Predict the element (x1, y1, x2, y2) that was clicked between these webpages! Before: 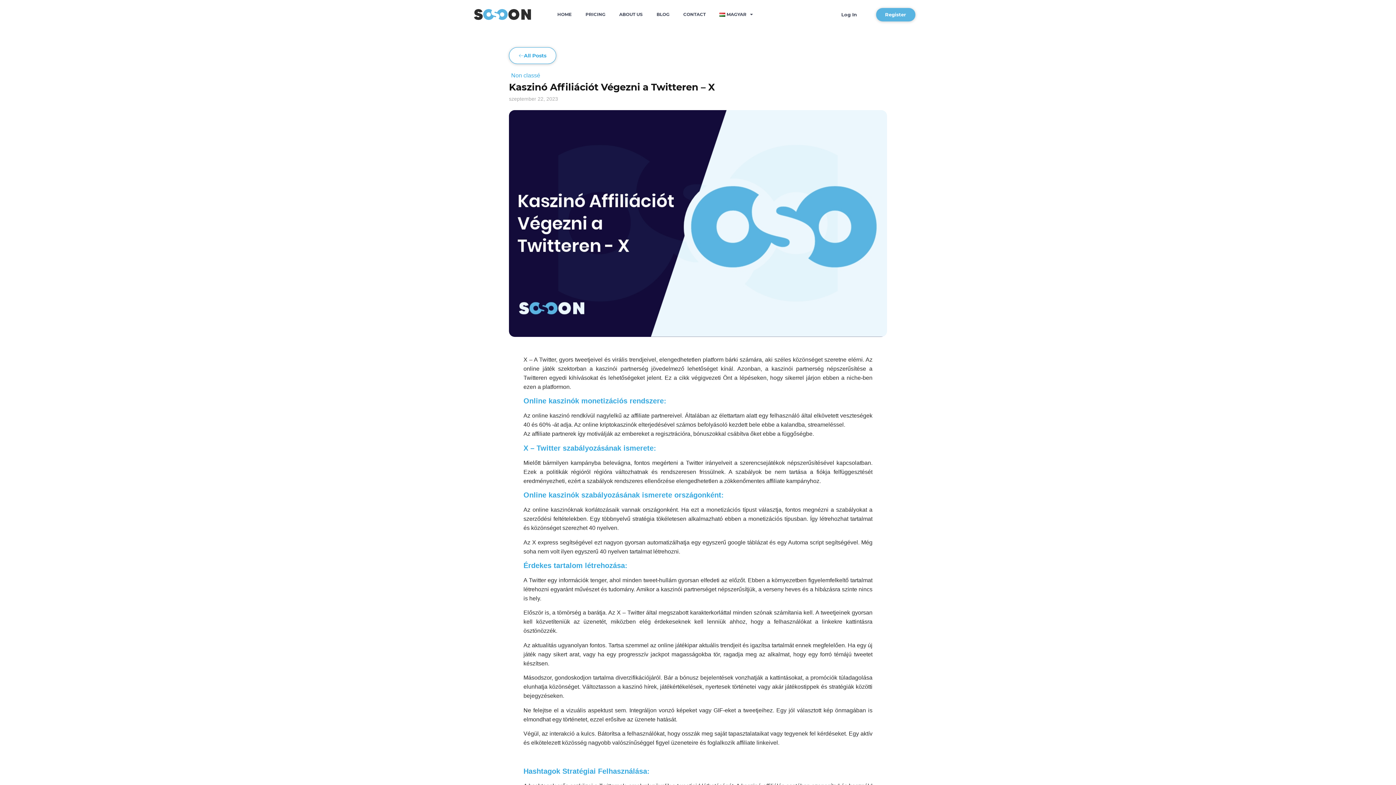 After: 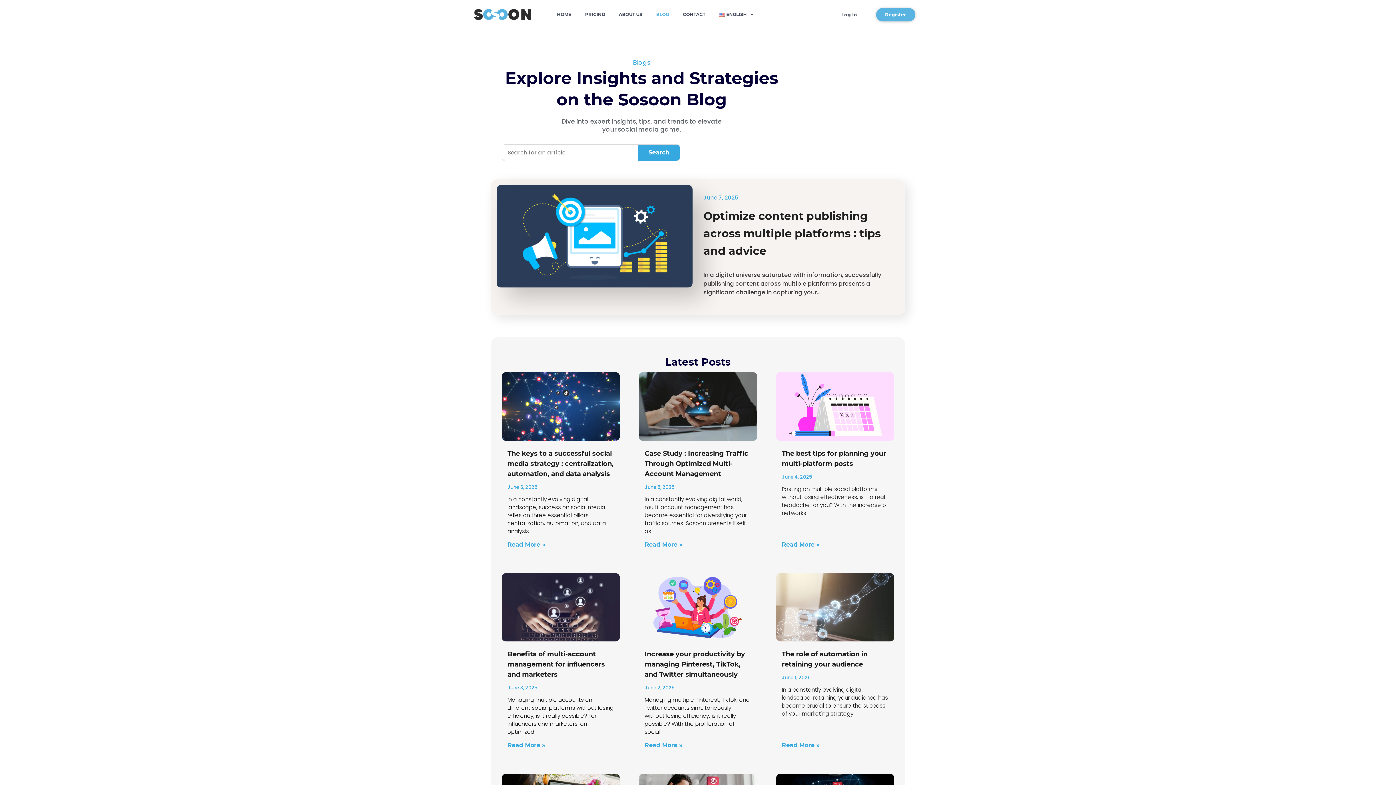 Action: label: BLOG bbox: (656, 9, 669, 19)